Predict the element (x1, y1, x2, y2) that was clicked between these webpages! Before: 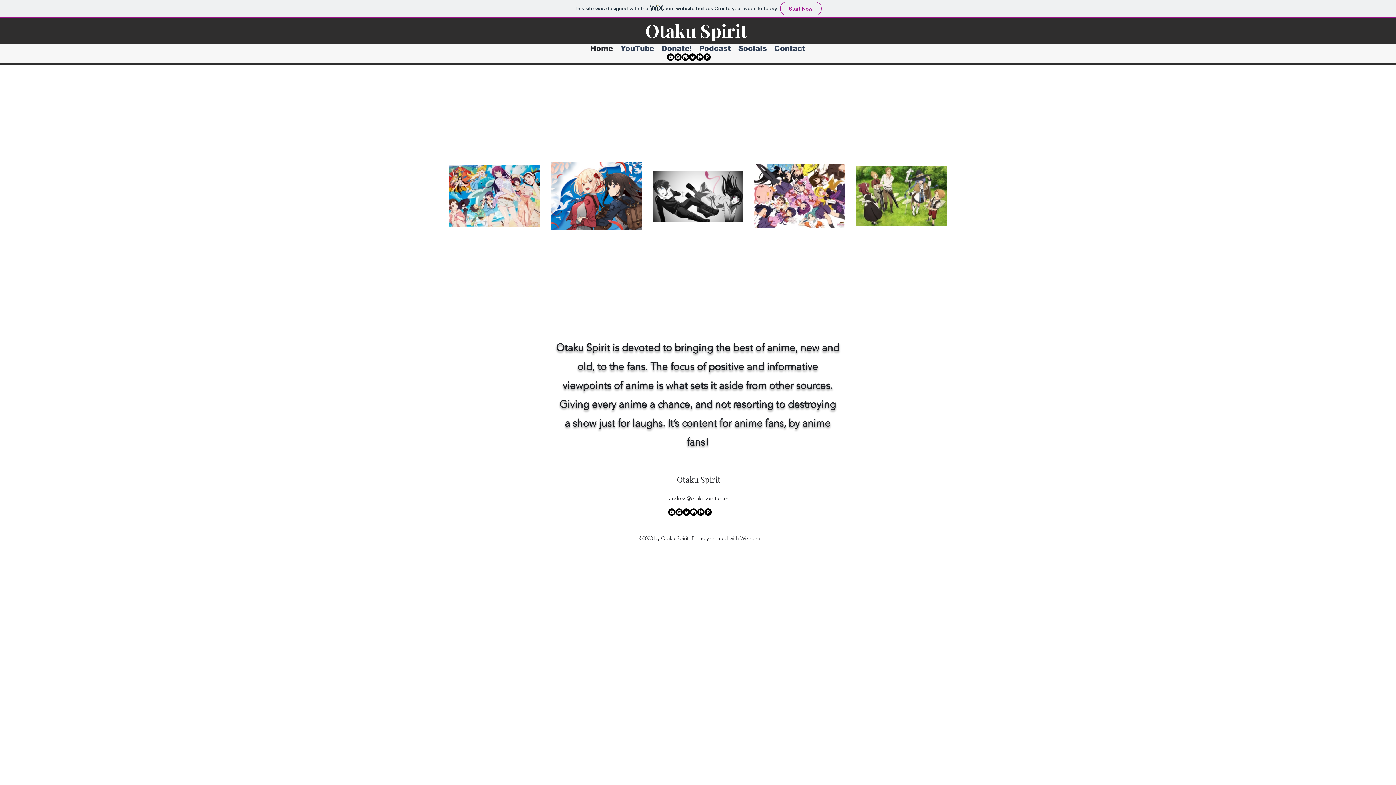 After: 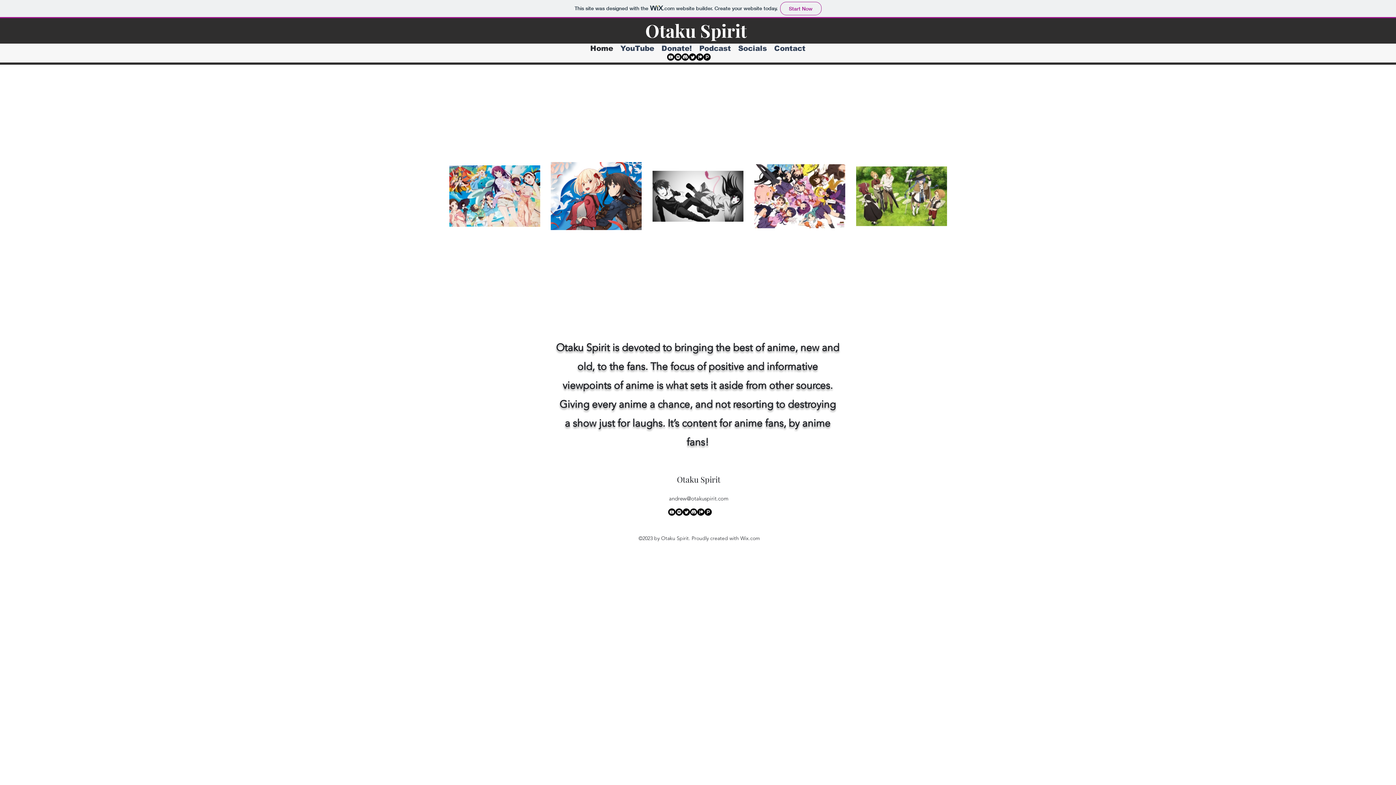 Action: bbox: (697, 508, 704, 516) label: Patreon      